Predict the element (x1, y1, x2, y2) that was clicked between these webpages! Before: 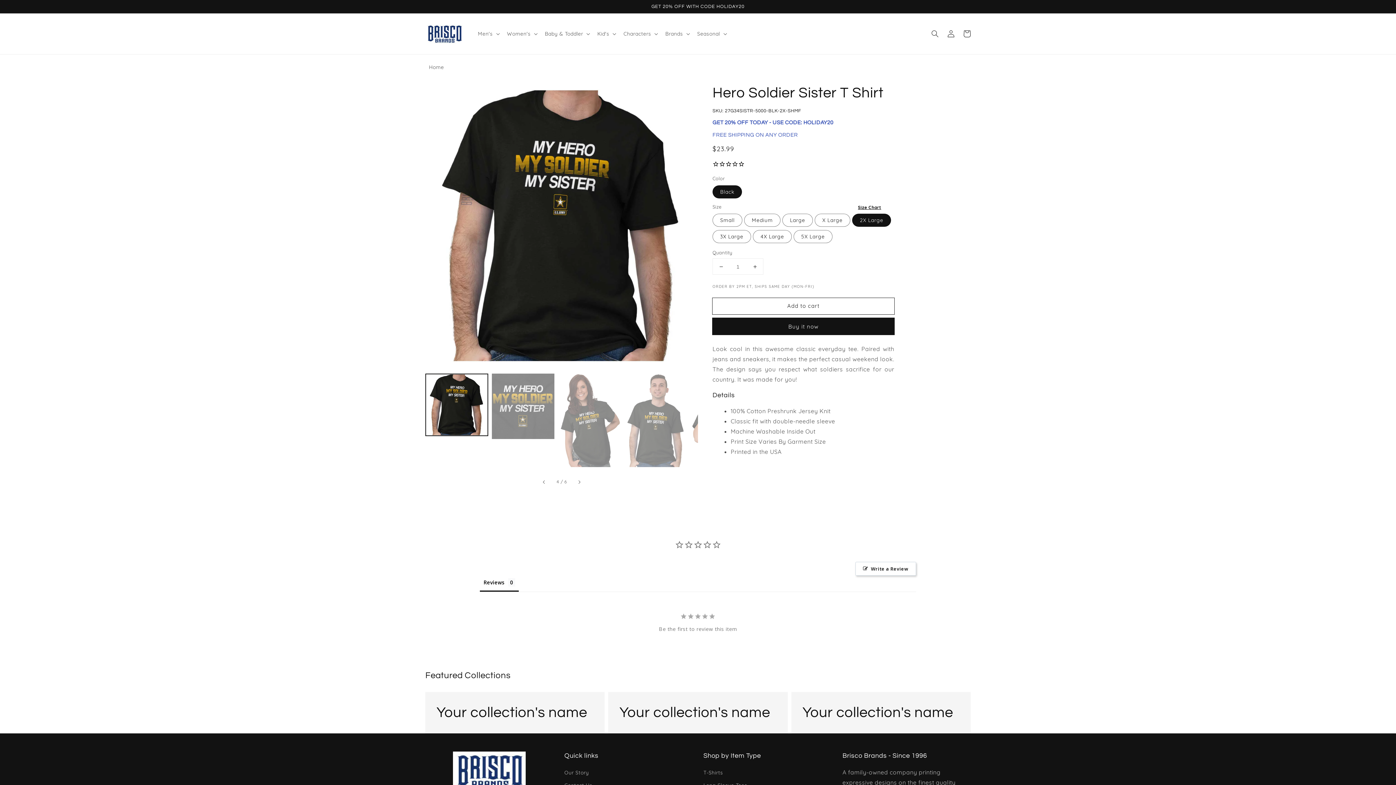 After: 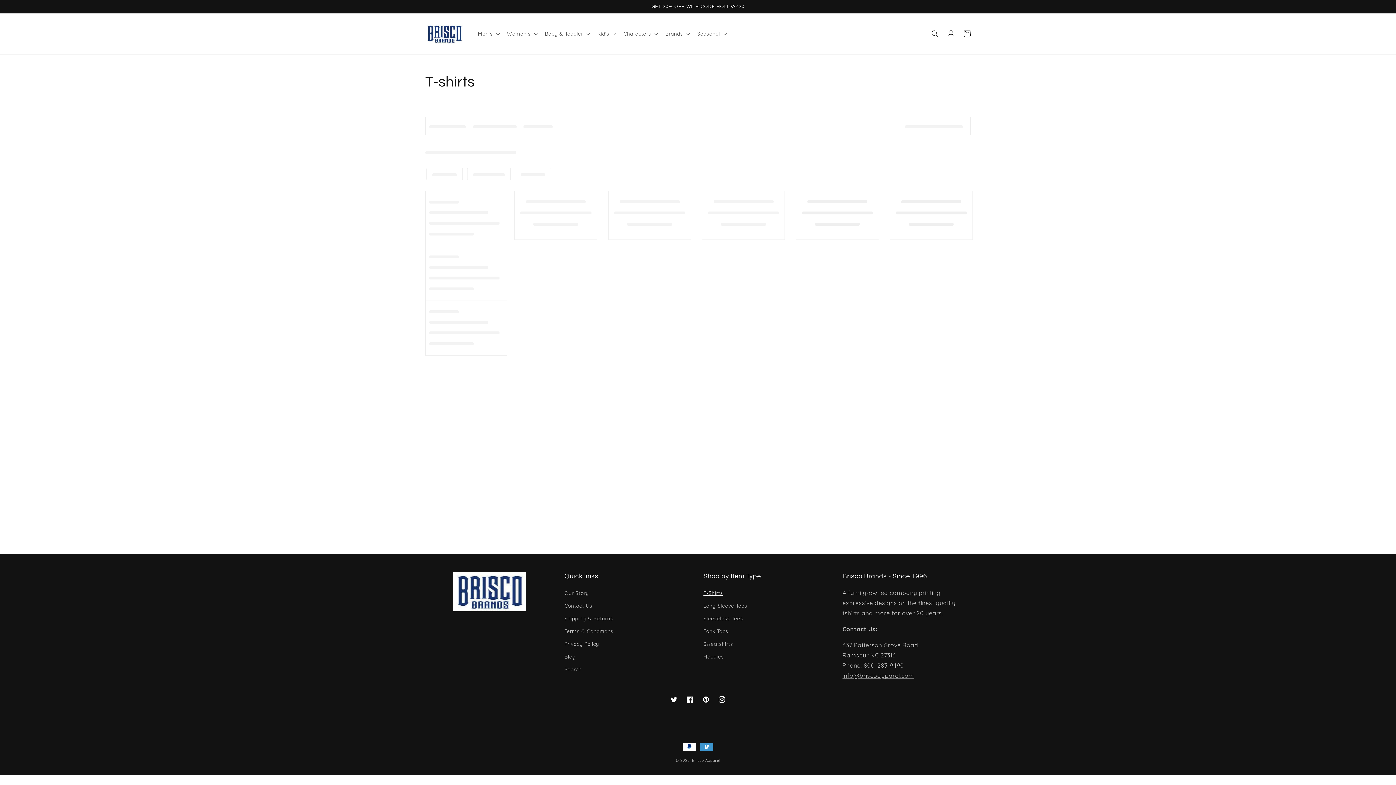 Action: bbox: (703, 768, 723, 779) label: T-Shirts